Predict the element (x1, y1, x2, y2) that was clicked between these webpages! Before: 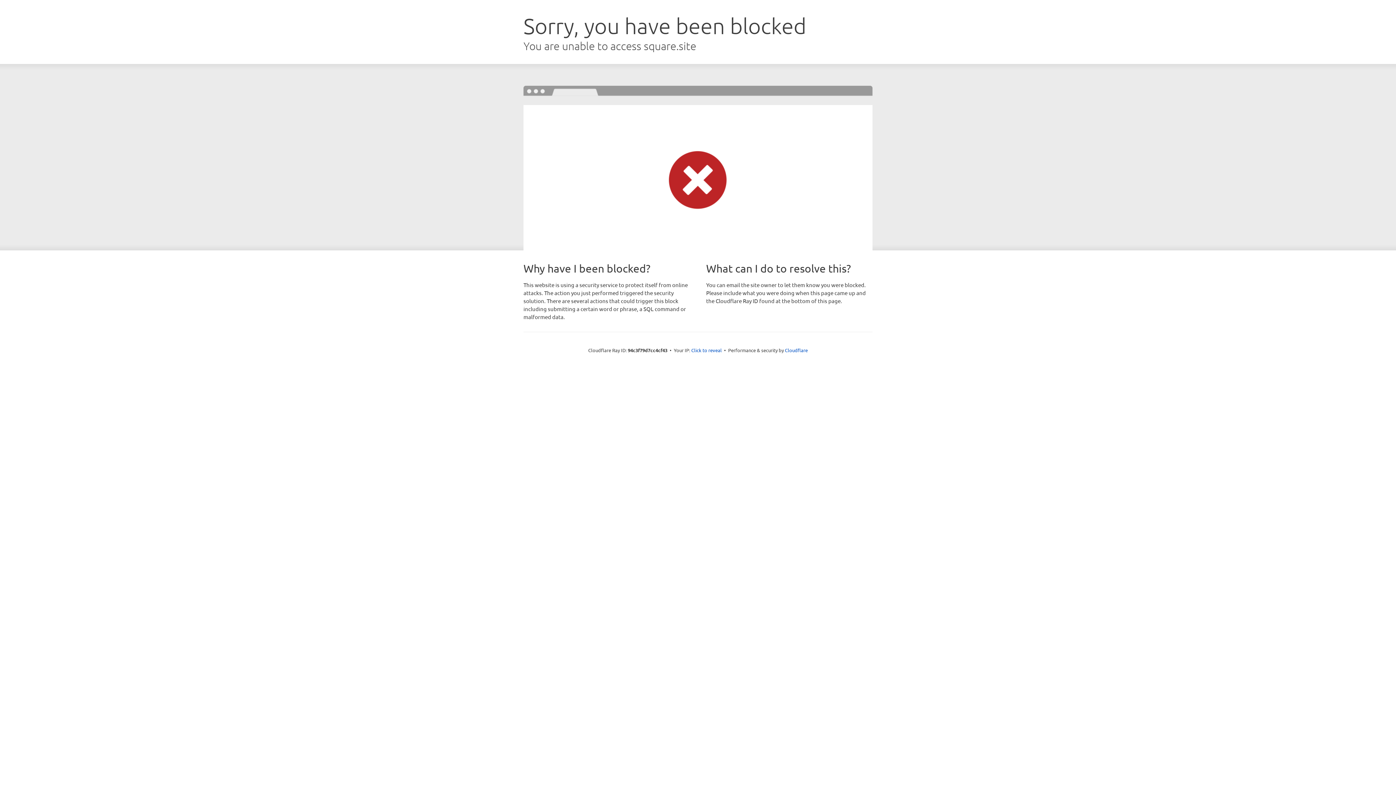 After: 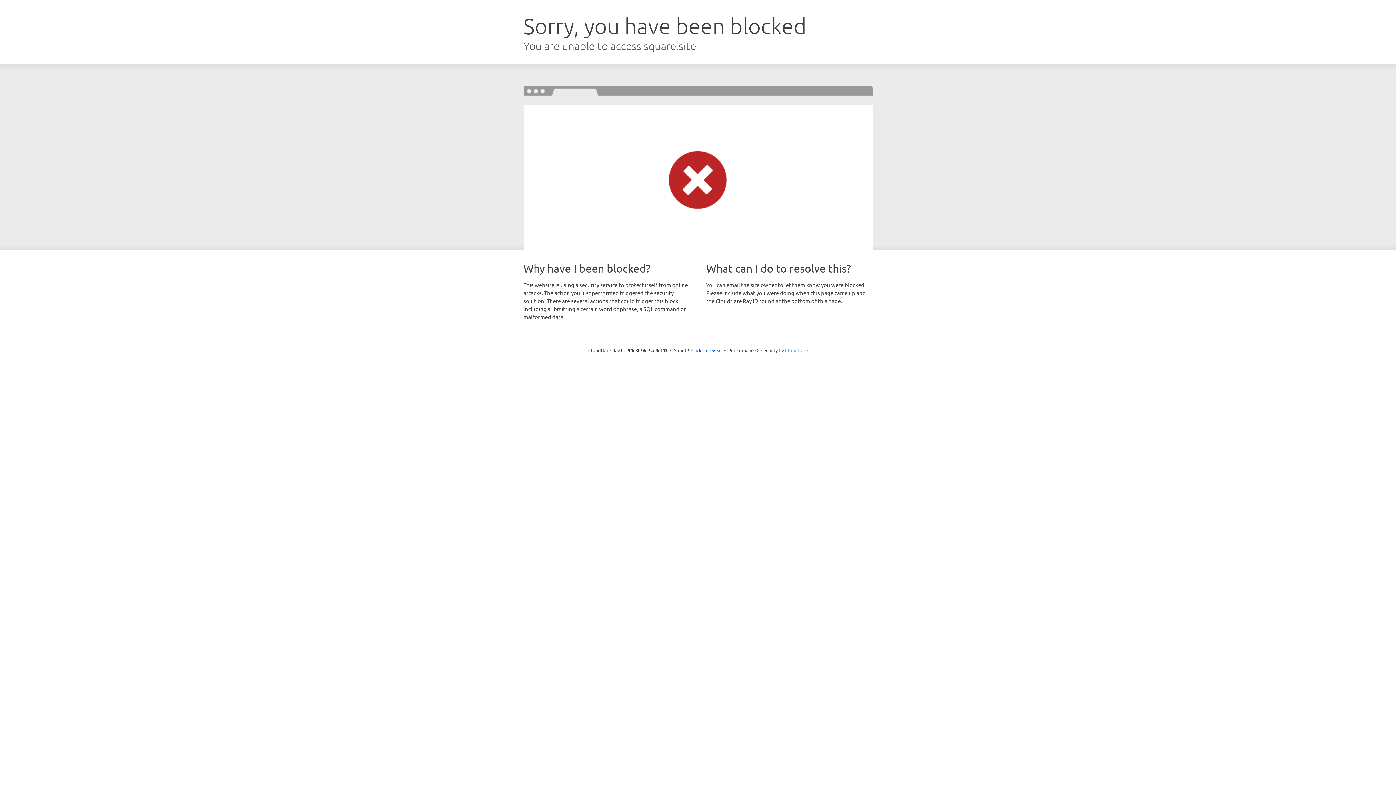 Action: bbox: (785, 347, 808, 353) label: Cloudflare